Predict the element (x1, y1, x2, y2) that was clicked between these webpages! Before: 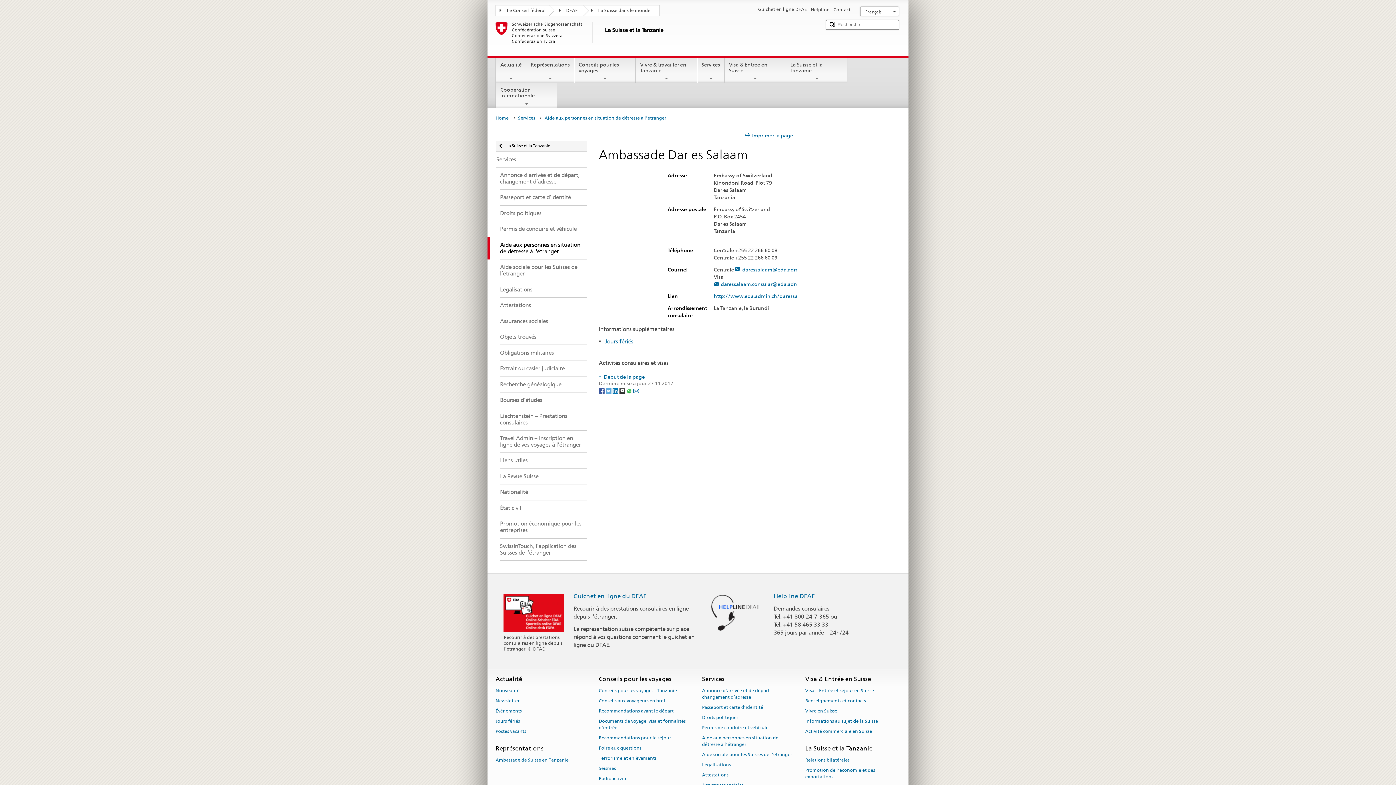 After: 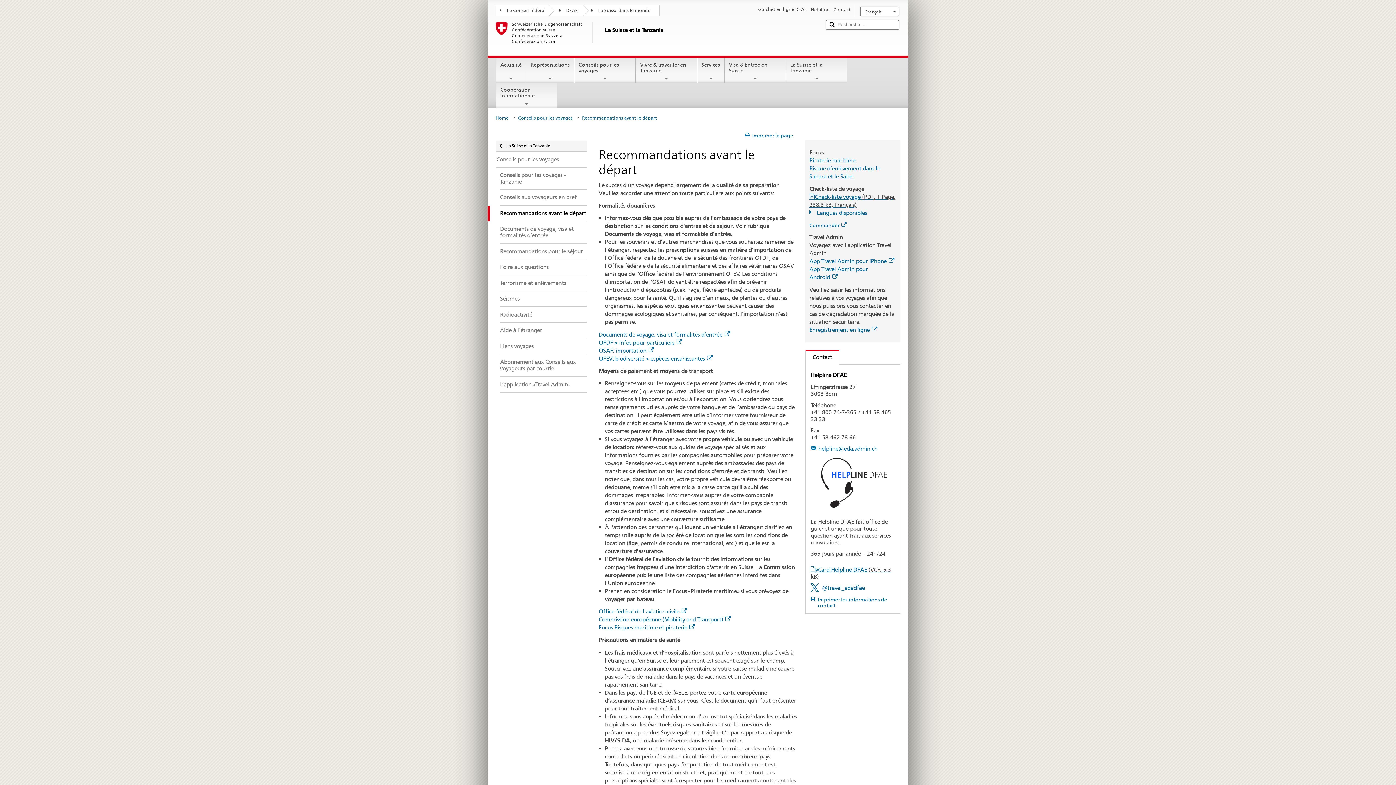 Action: label: Recommandations avant le départ bbox: (598, 706, 673, 716)